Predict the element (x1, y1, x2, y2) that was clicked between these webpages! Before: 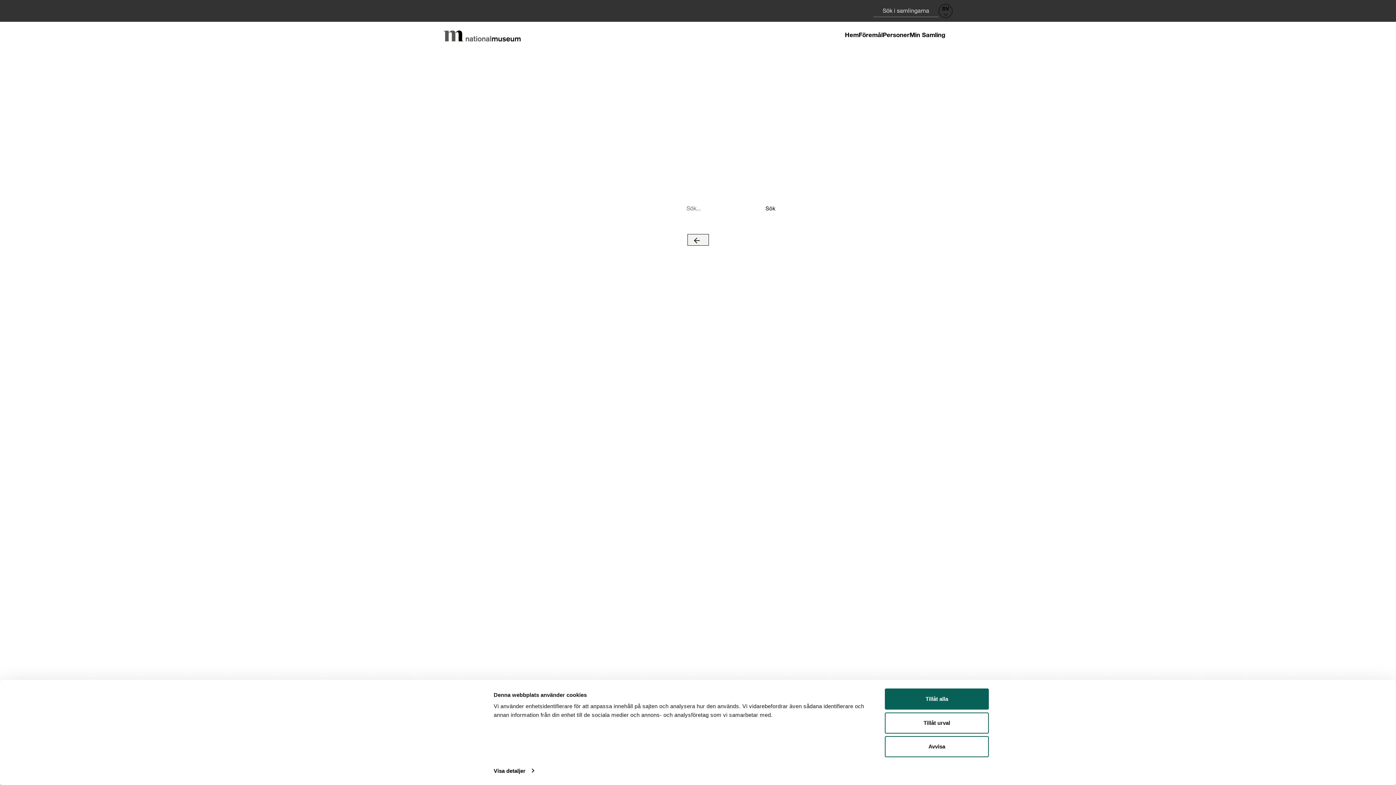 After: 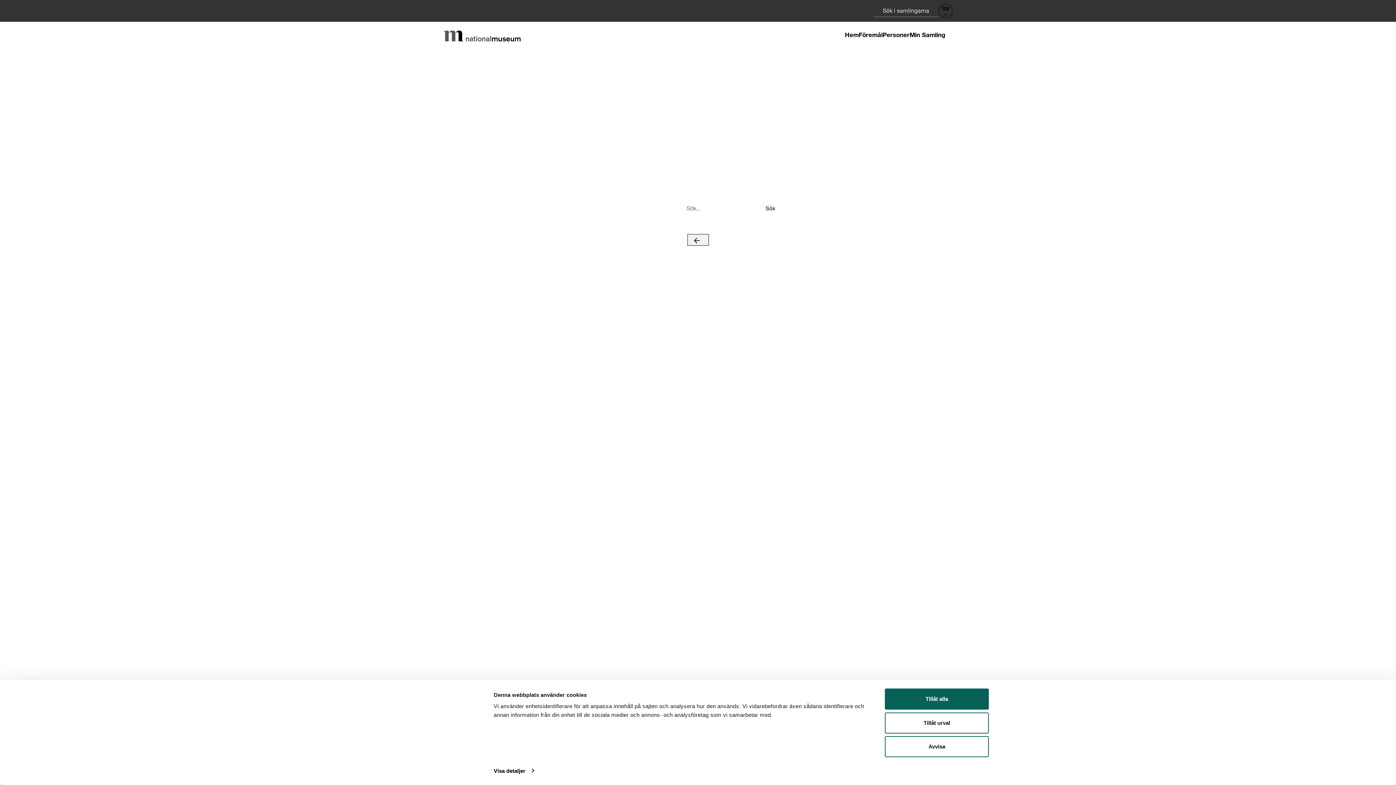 Action: bbox: (443, 30, 520, 41)